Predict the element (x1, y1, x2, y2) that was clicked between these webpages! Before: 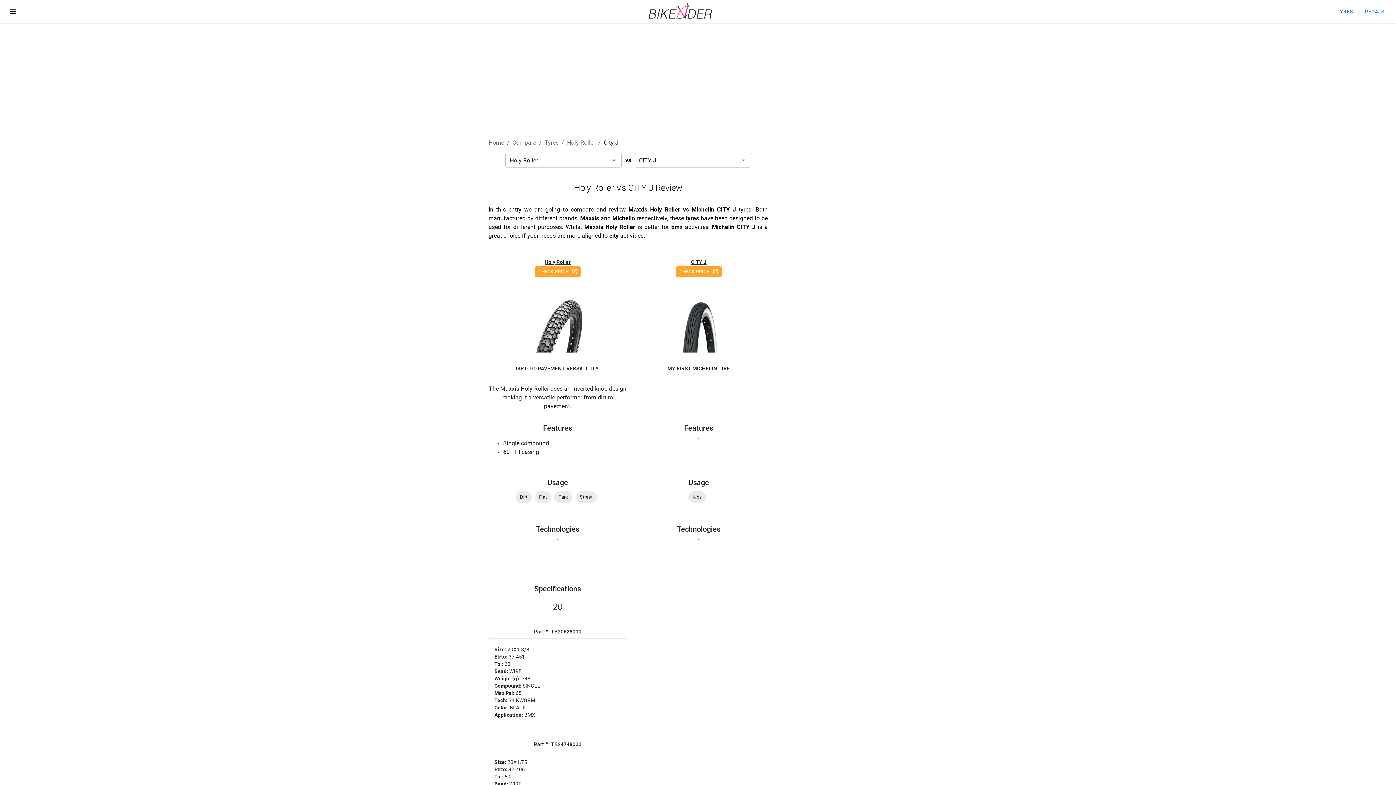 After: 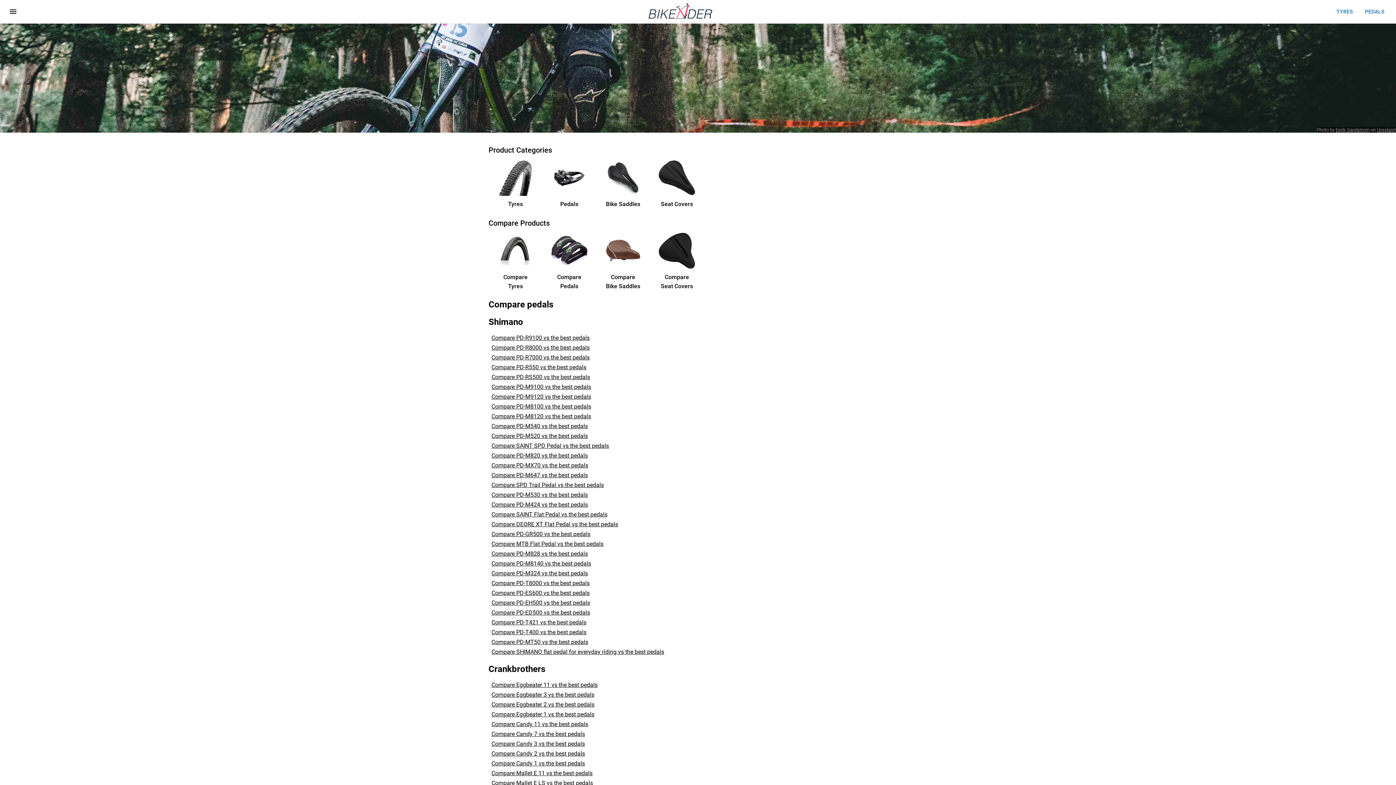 Action: bbox: (648, 3, 712, 20)